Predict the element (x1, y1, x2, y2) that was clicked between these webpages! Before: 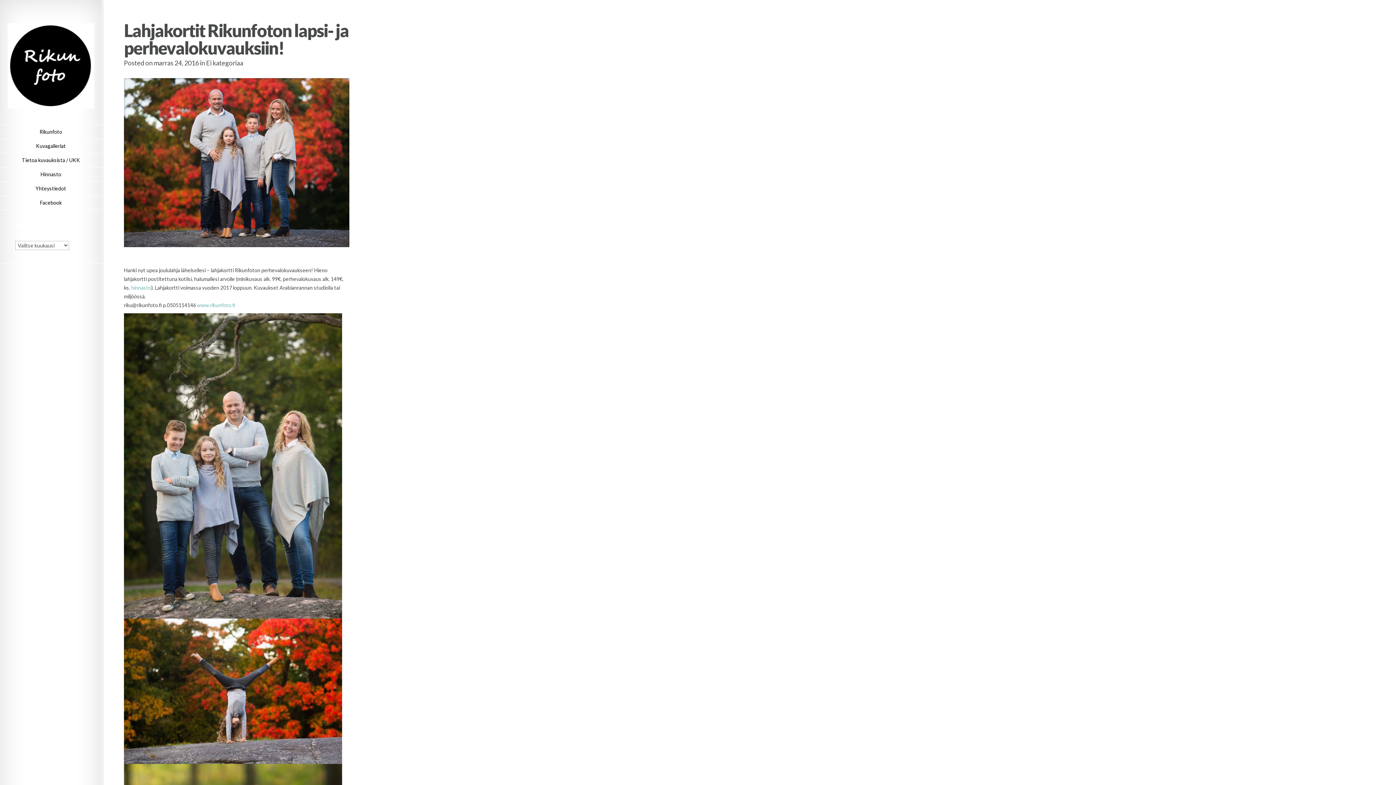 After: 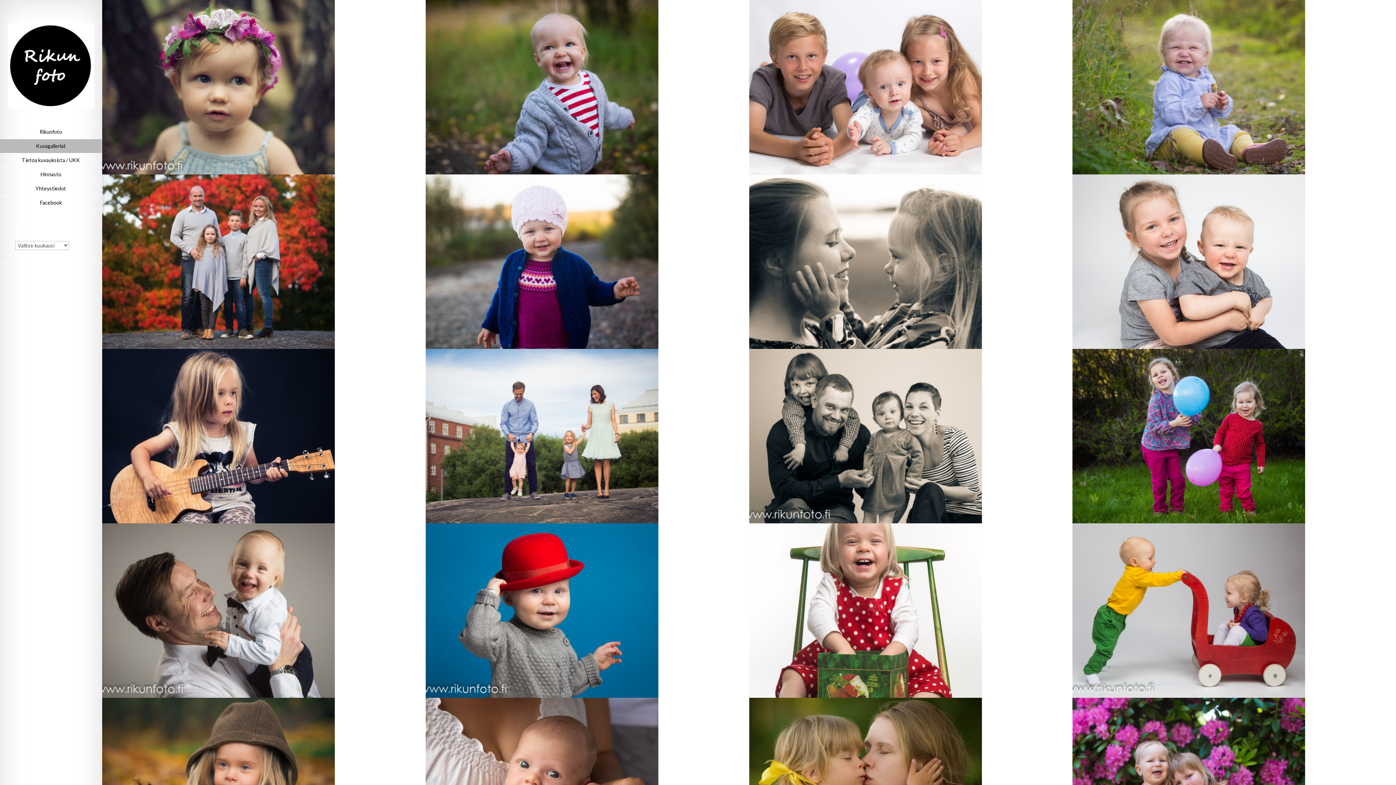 Action: bbox: (0, 139, 101, 153) label: Kuvagalleriat